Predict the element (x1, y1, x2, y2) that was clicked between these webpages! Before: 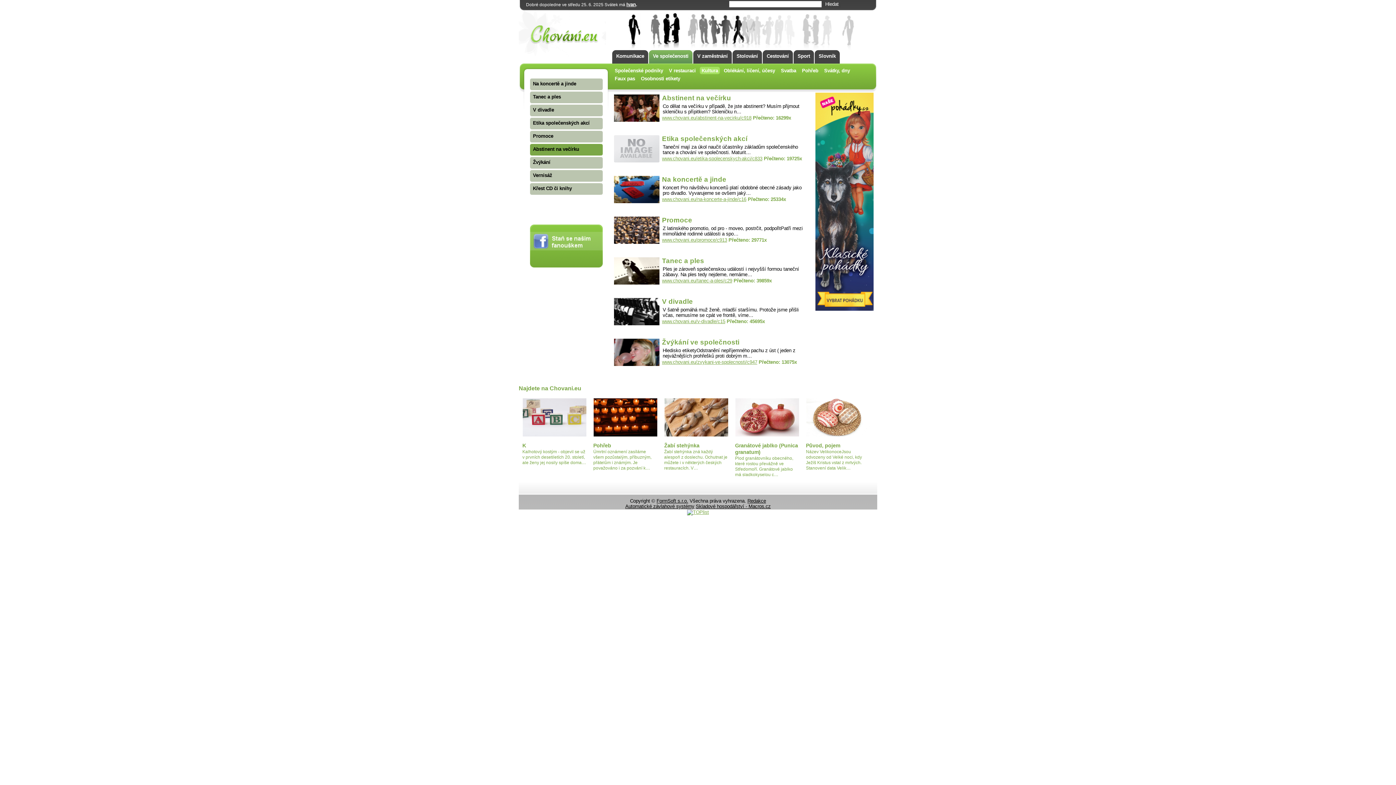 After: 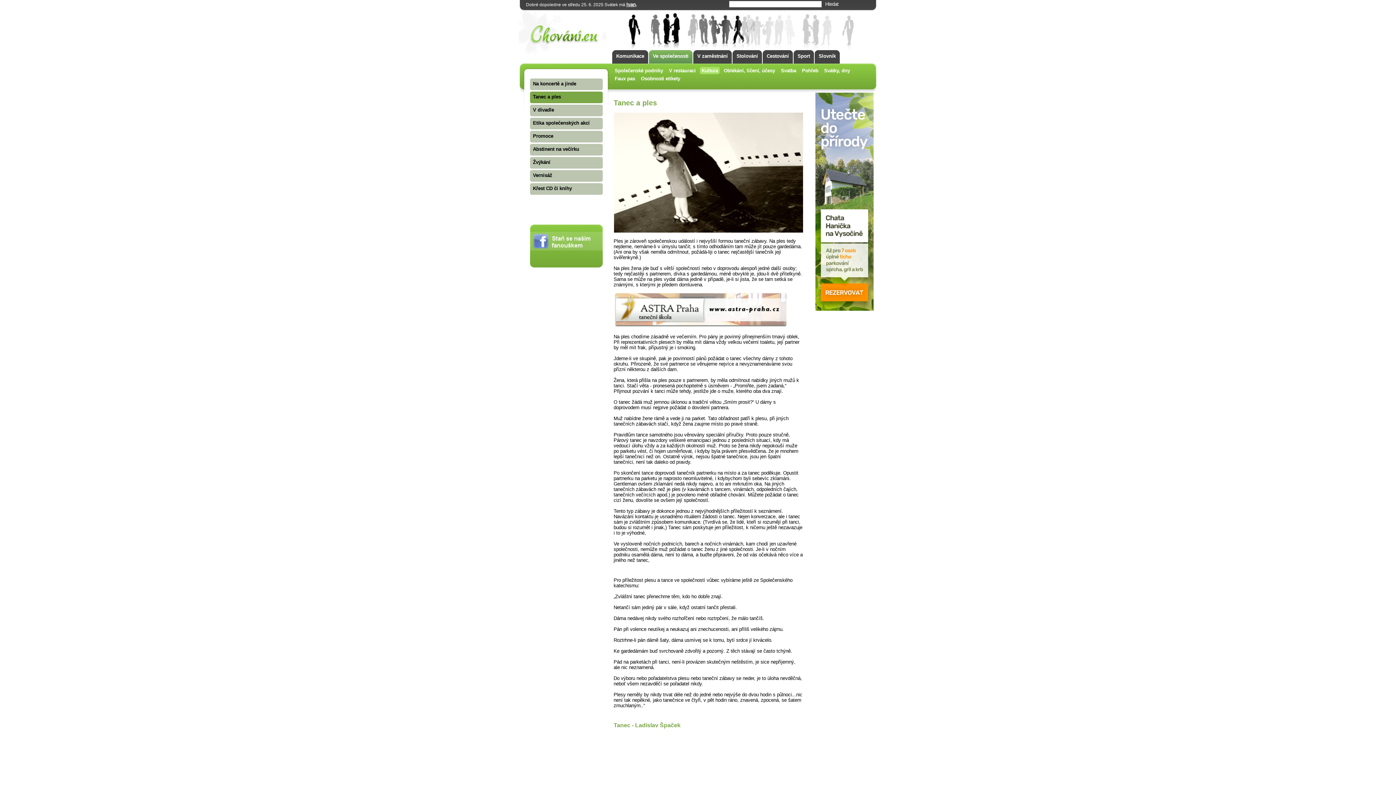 Action: label: www.chovani.eu/tanec-a-ples/c29 bbox: (662, 278, 732, 283)